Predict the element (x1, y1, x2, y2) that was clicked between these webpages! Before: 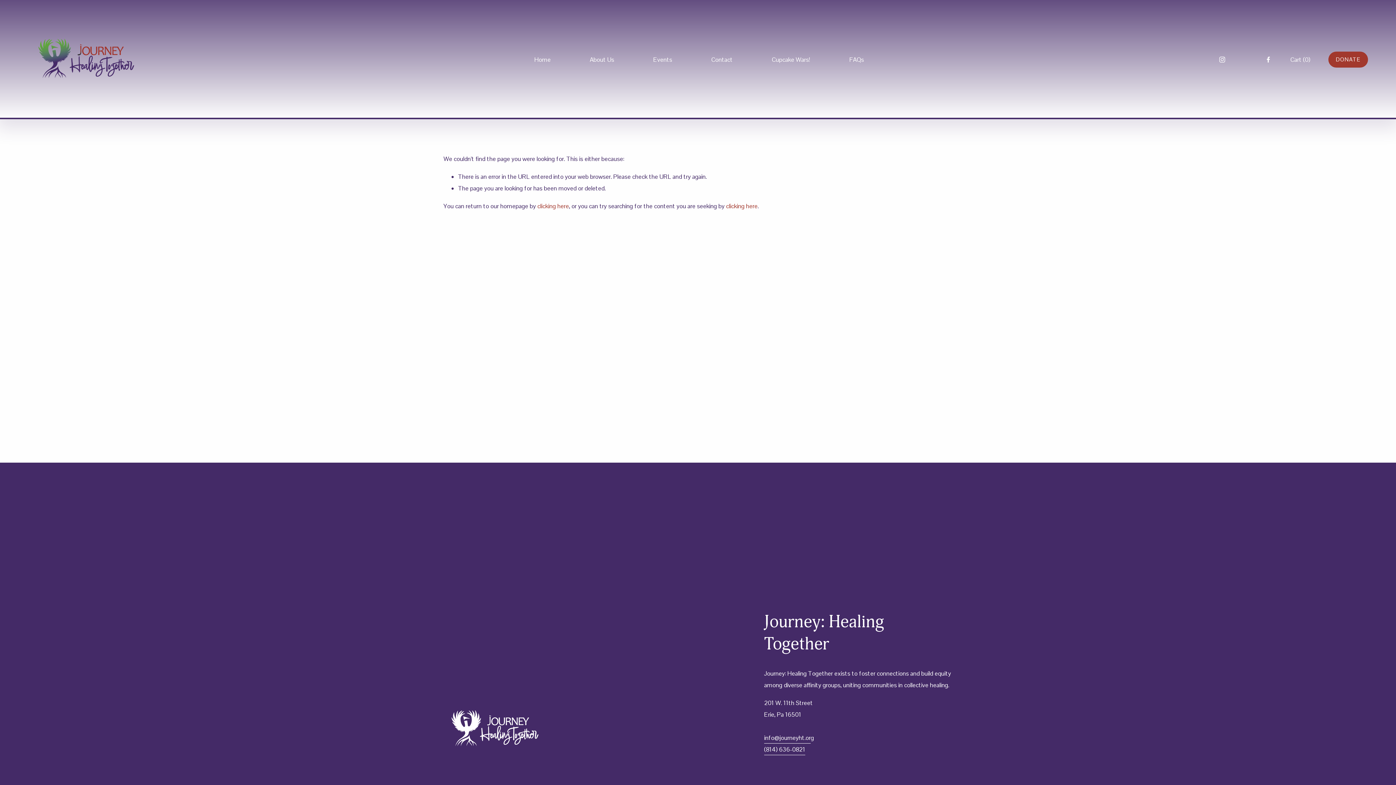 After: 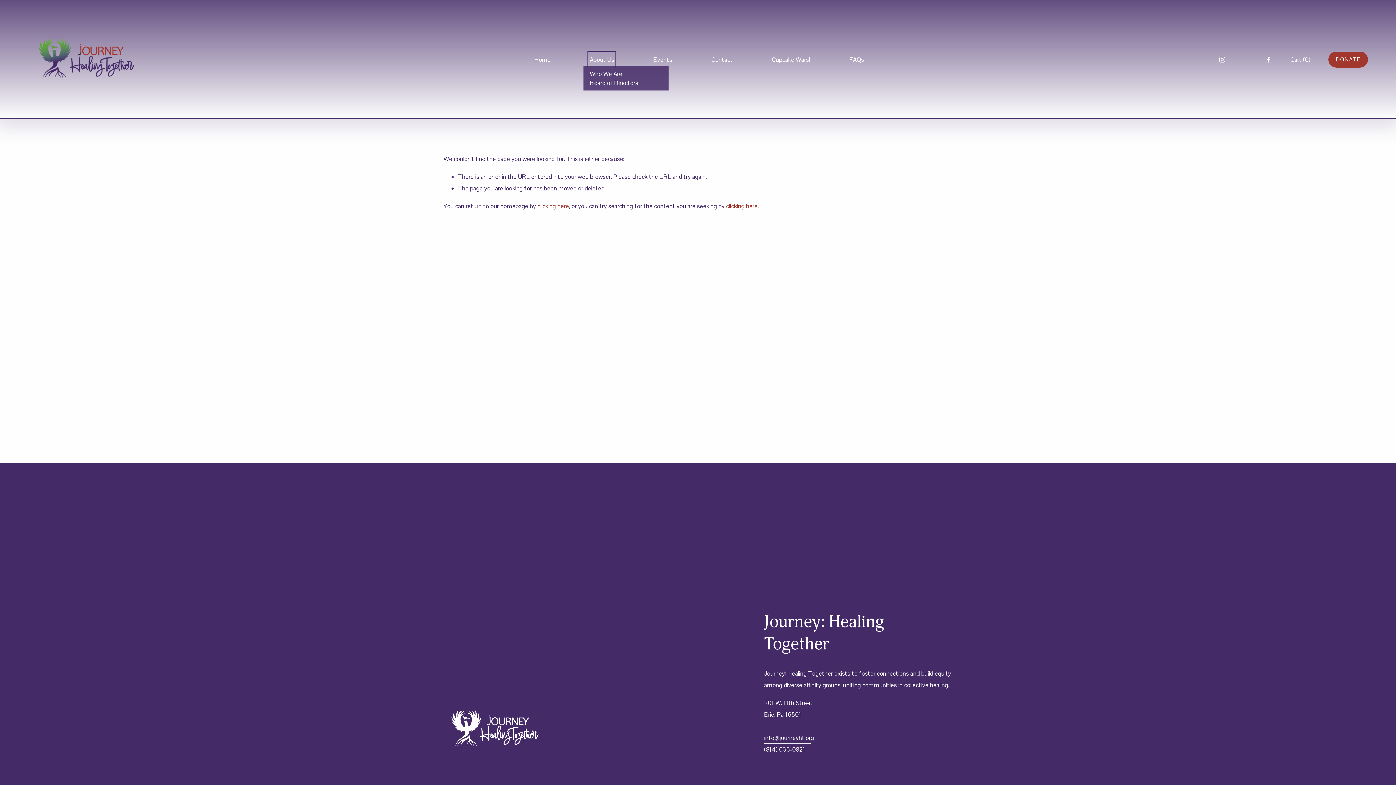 Action: label: folder dropdown bbox: (589, 53, 614, 66)